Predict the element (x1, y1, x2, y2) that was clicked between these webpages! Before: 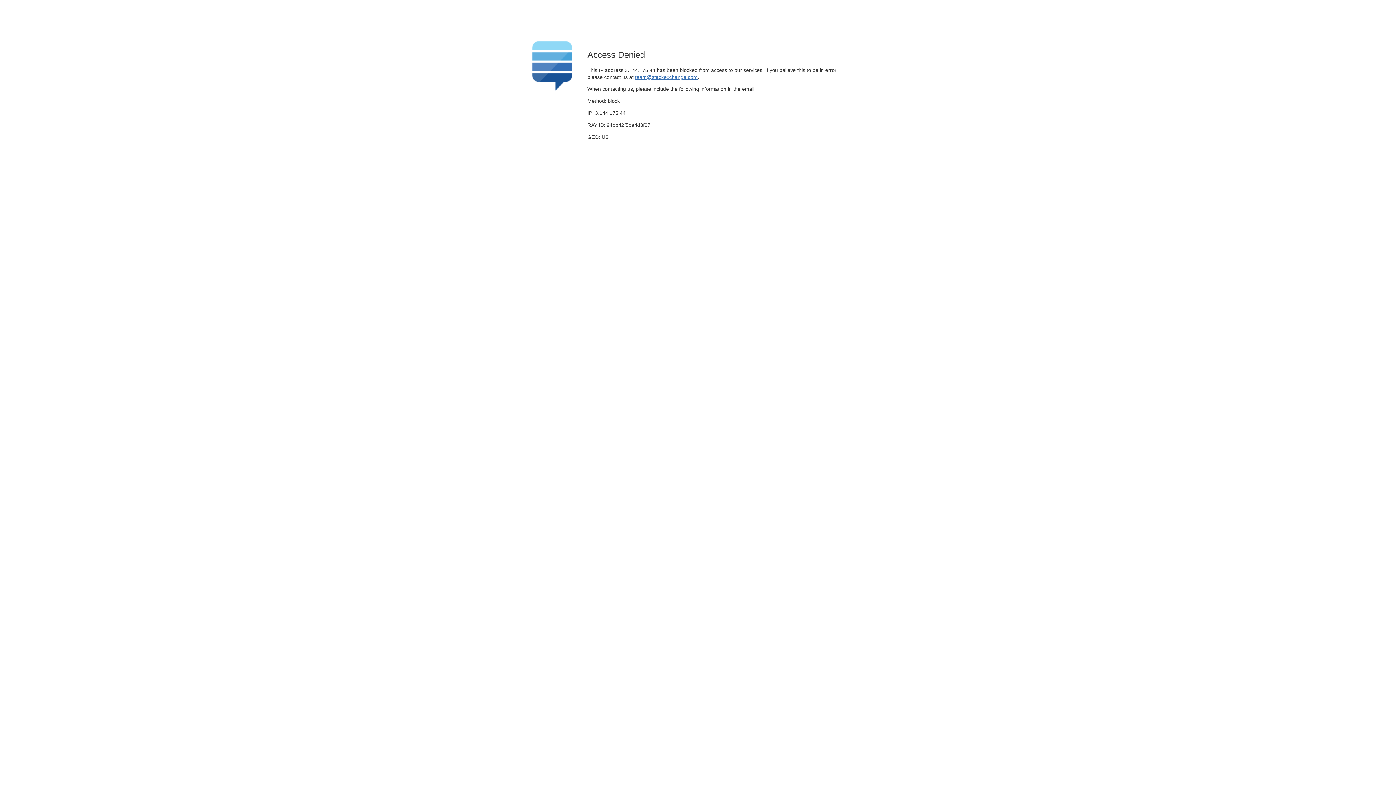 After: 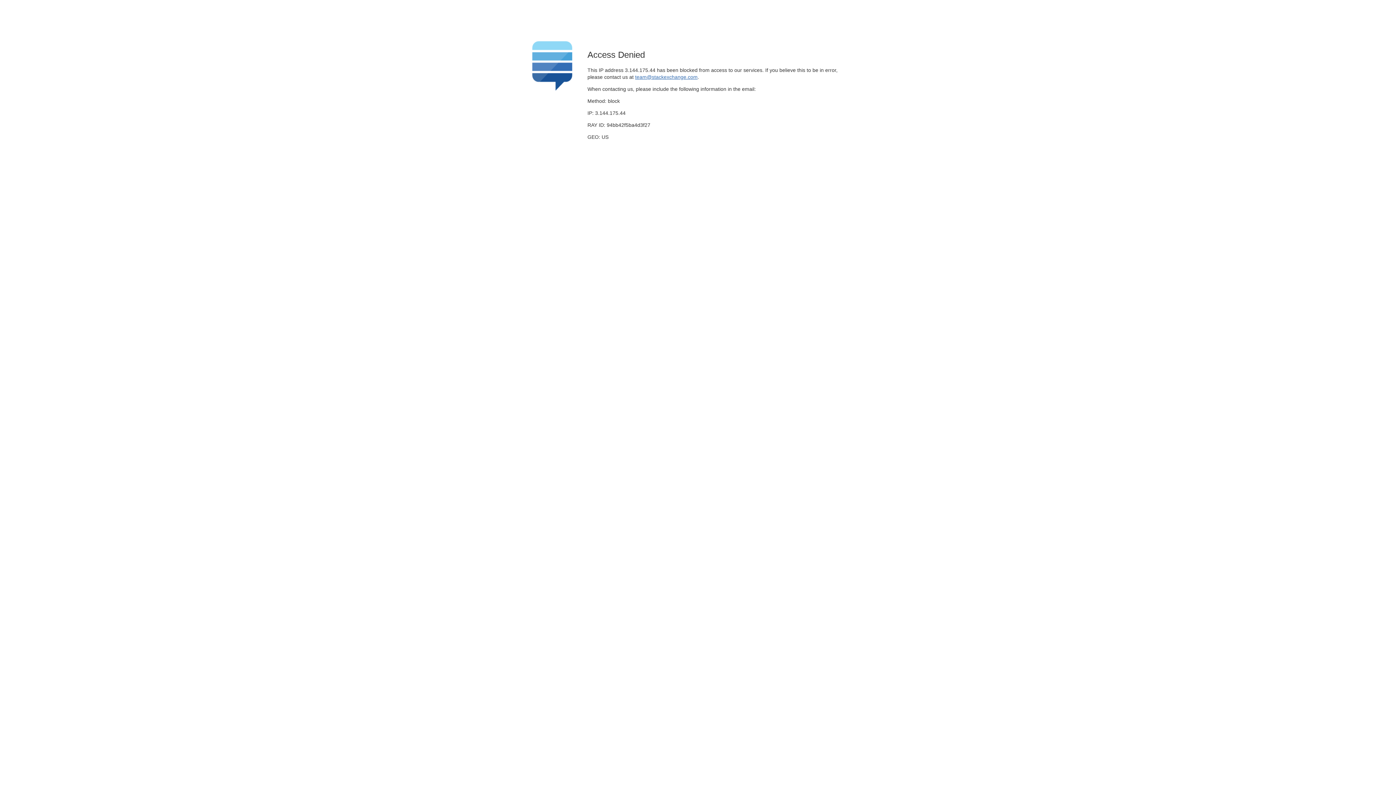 Action: label: team@stackexchange.com bbox: (635, 74, 697, 79)